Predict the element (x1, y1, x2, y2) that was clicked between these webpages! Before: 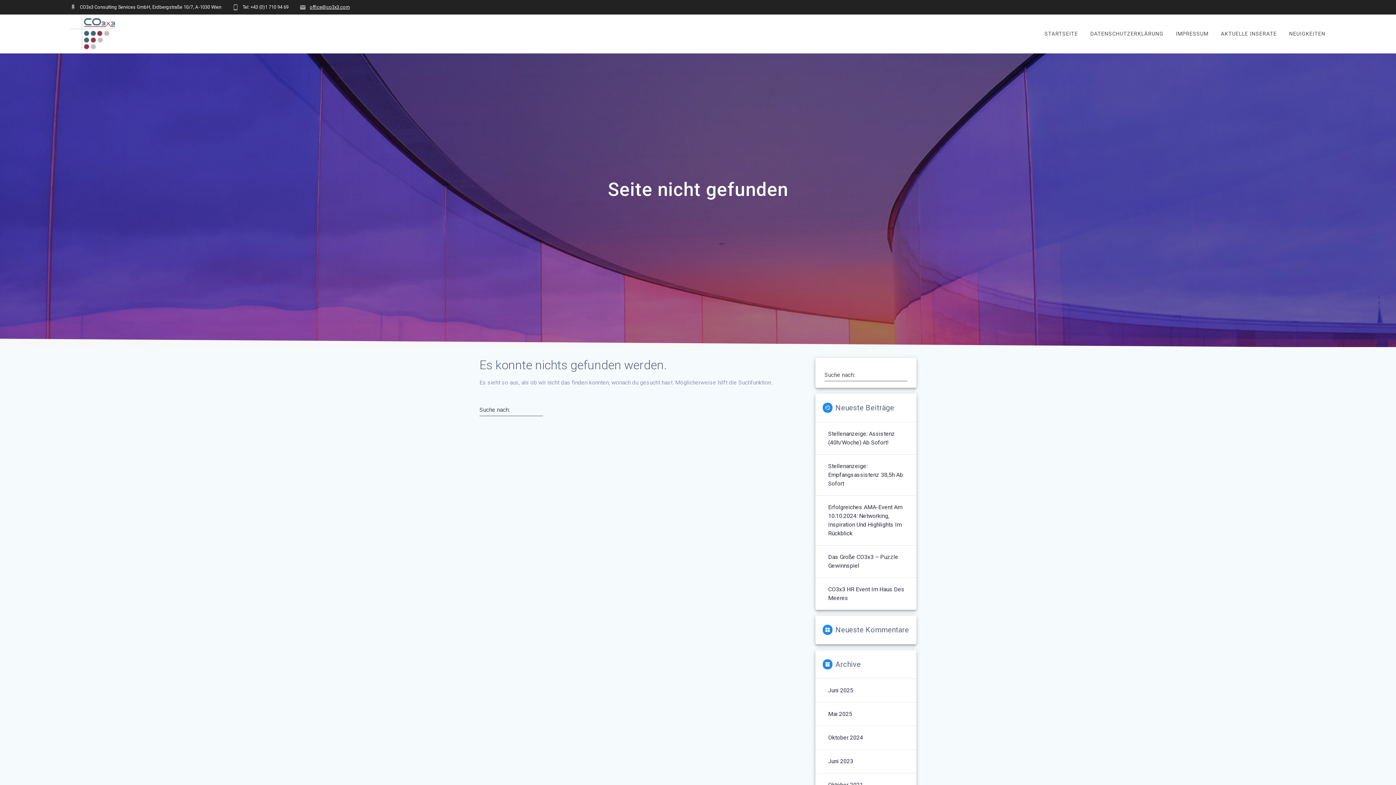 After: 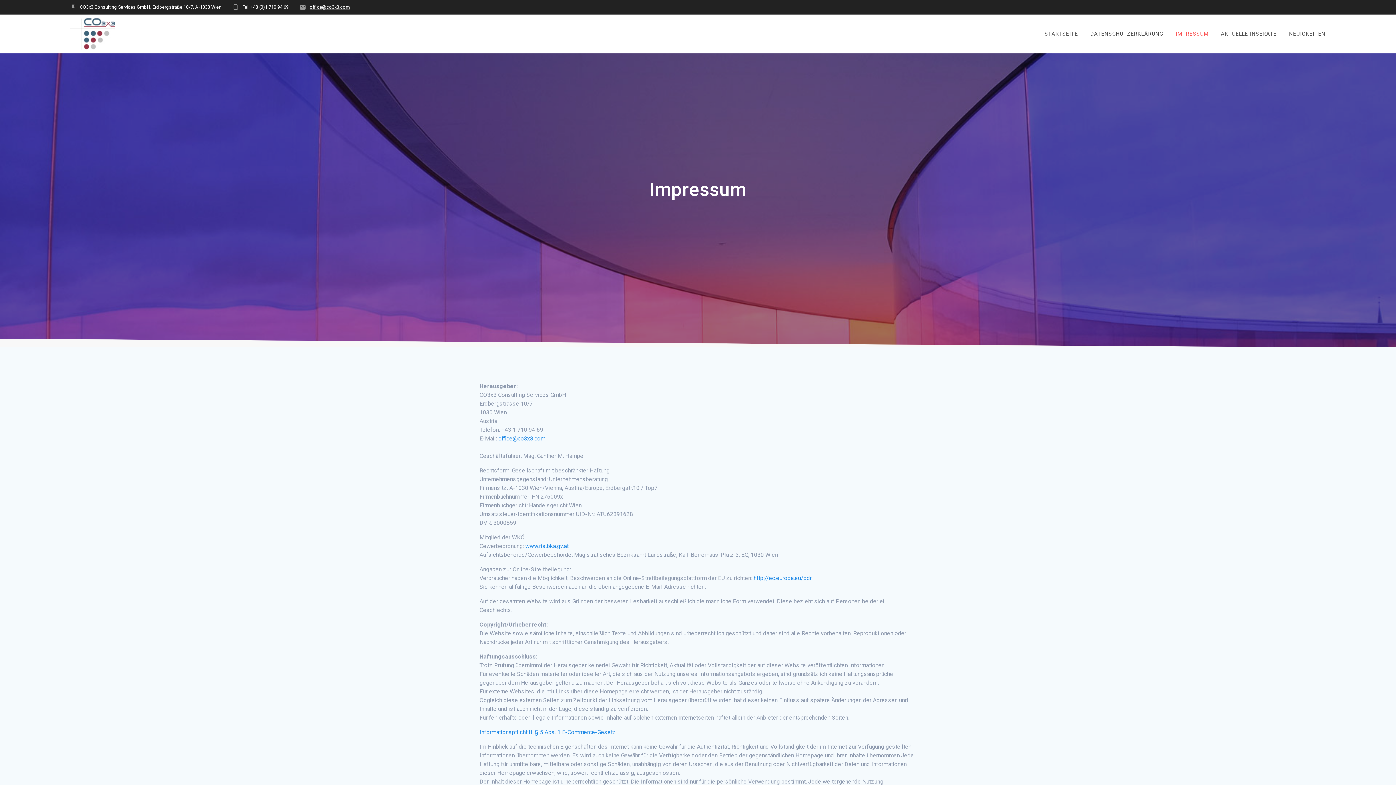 Action: label: IMPRESSUM bbox: (1171, 25, 1213, 42)